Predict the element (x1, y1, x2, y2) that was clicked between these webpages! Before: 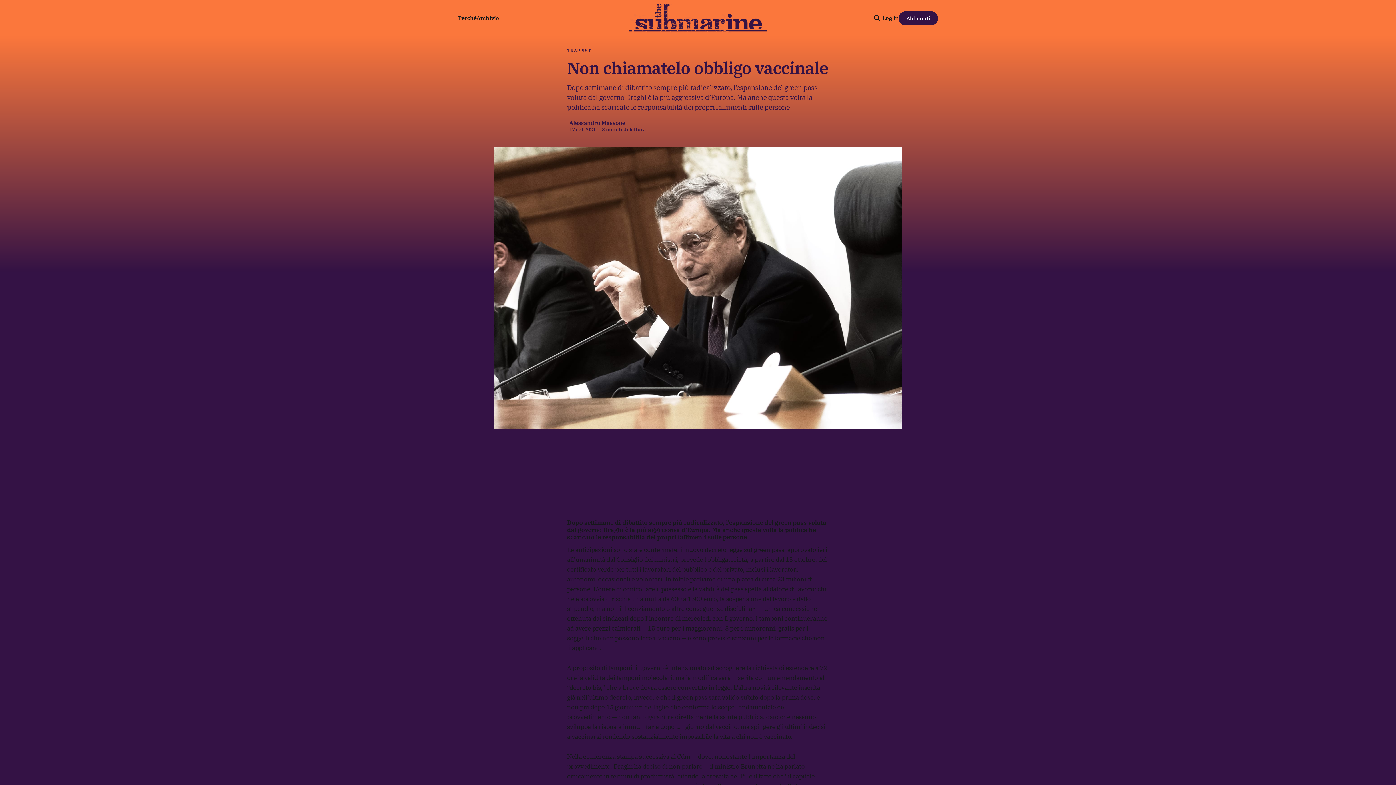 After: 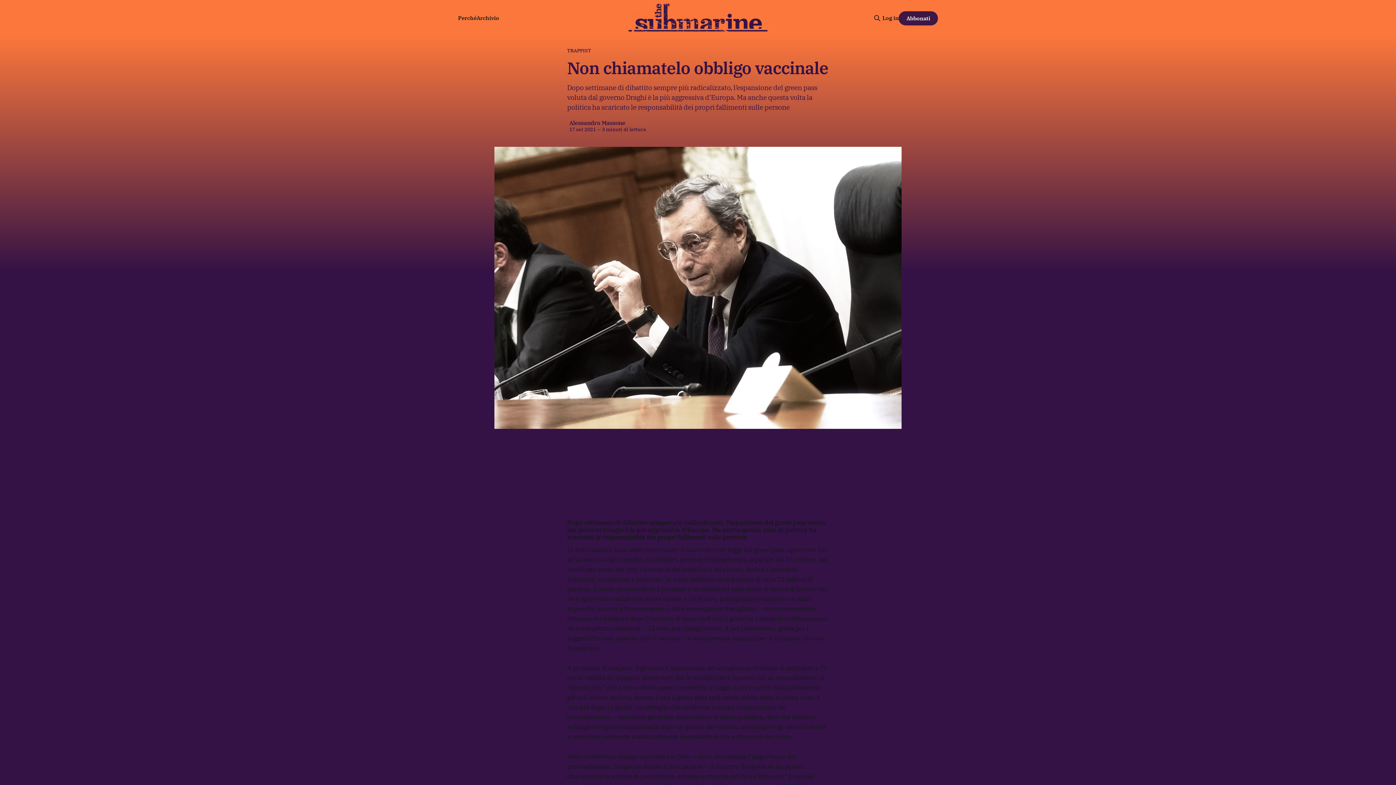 Action: label: Abbonati bbox: (899, 11, 938, 25)